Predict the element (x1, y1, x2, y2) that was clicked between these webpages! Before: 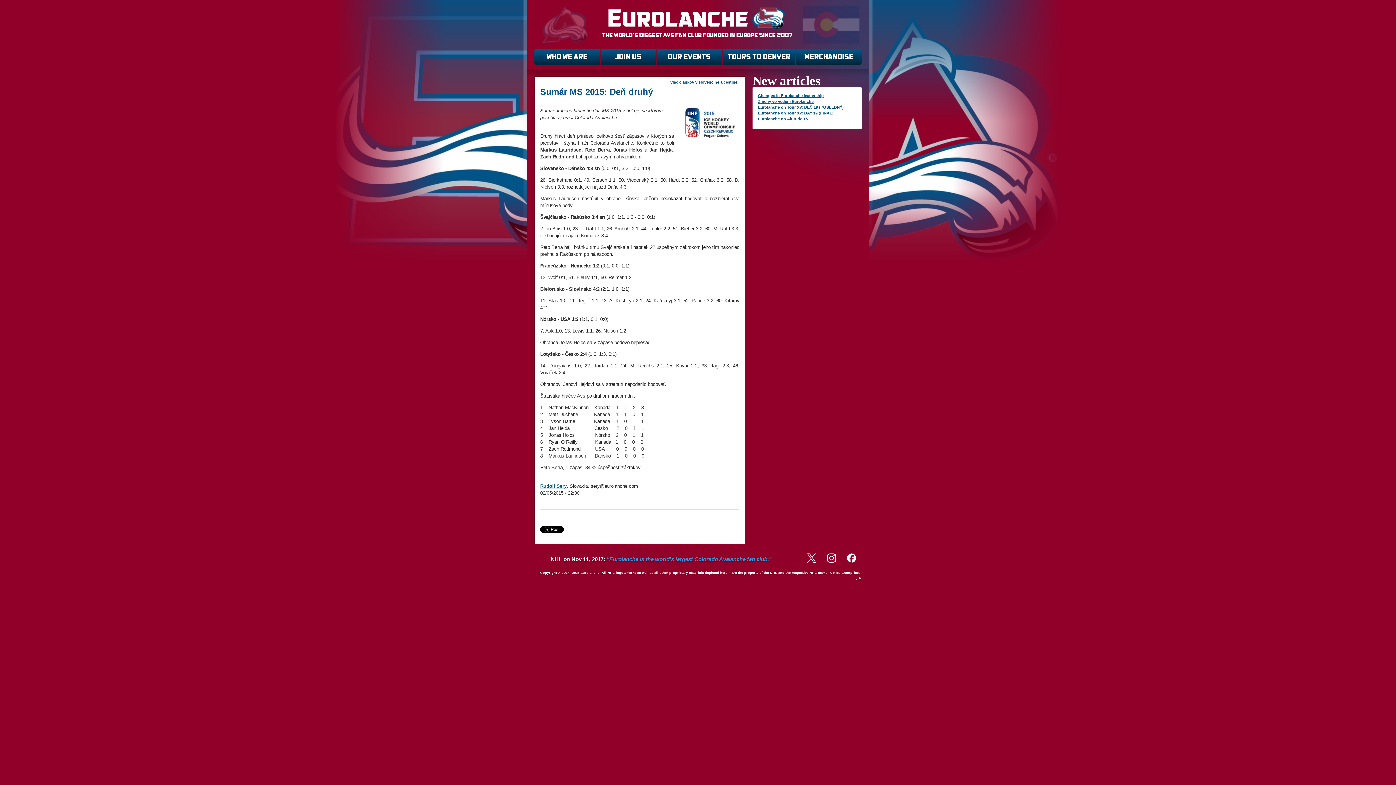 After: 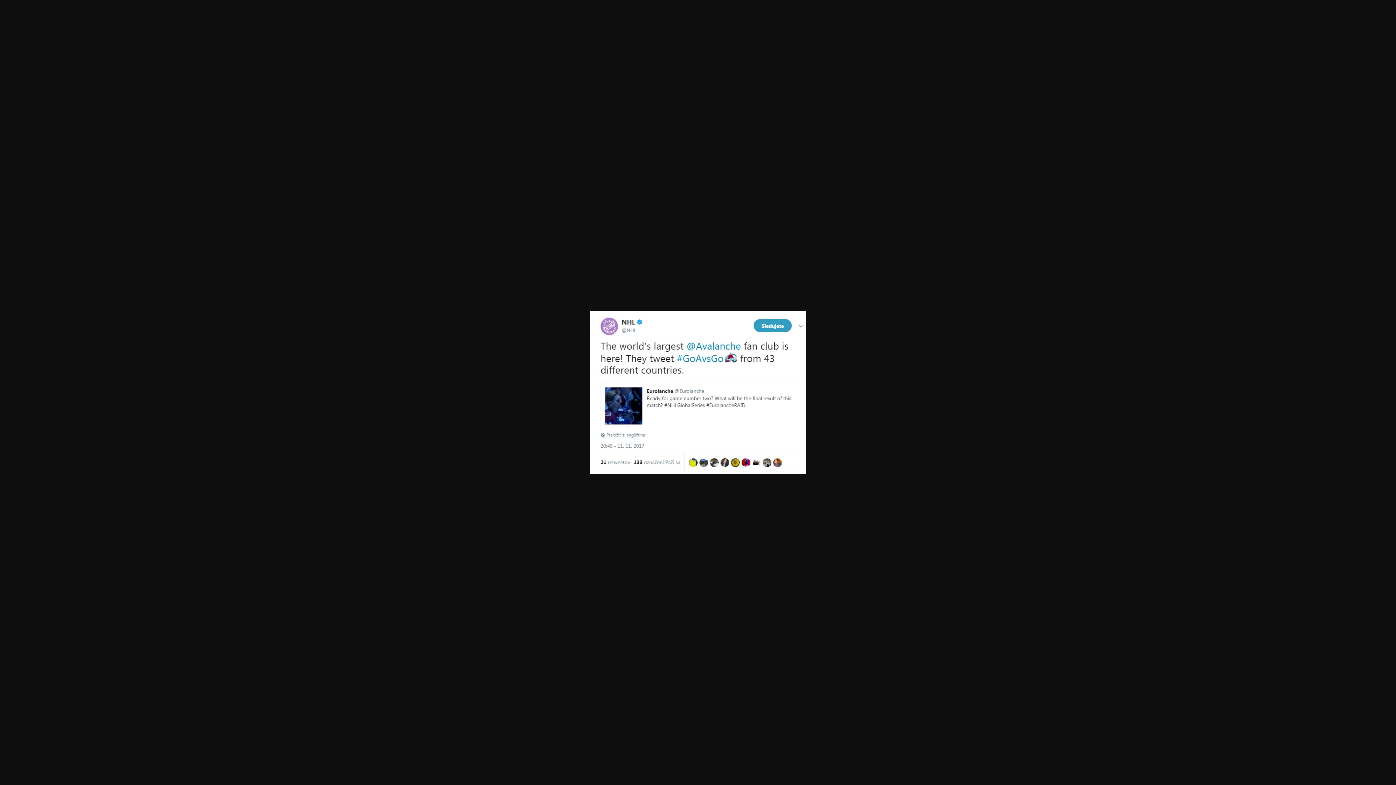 Action: bbox: (517, 552, 782, 567) label: NHL on Nov 11, 2017: "Eurolanche is the world's largest Colorado Avalanche fan club."